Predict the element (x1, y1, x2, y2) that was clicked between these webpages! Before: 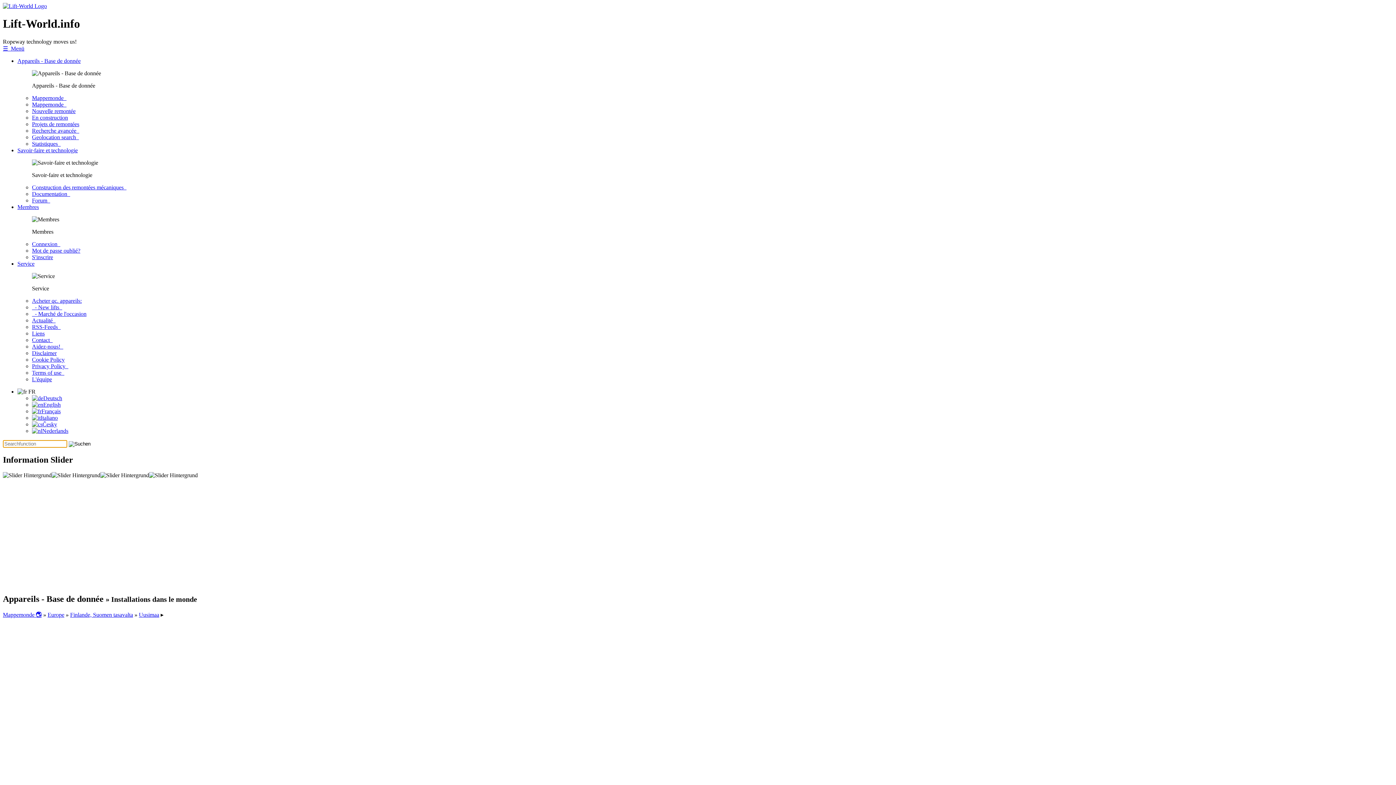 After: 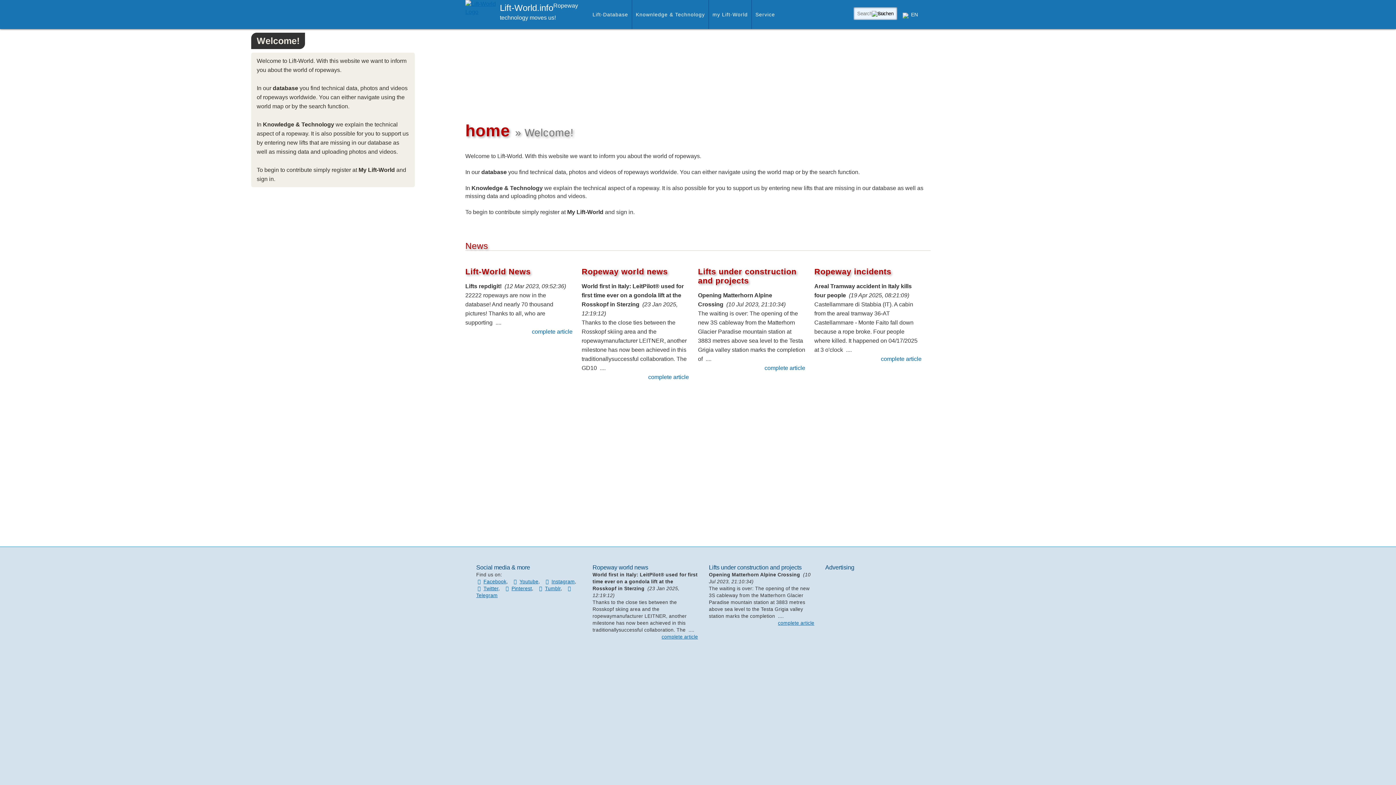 Action: label: English bbox: (32, 401, 60, 407)